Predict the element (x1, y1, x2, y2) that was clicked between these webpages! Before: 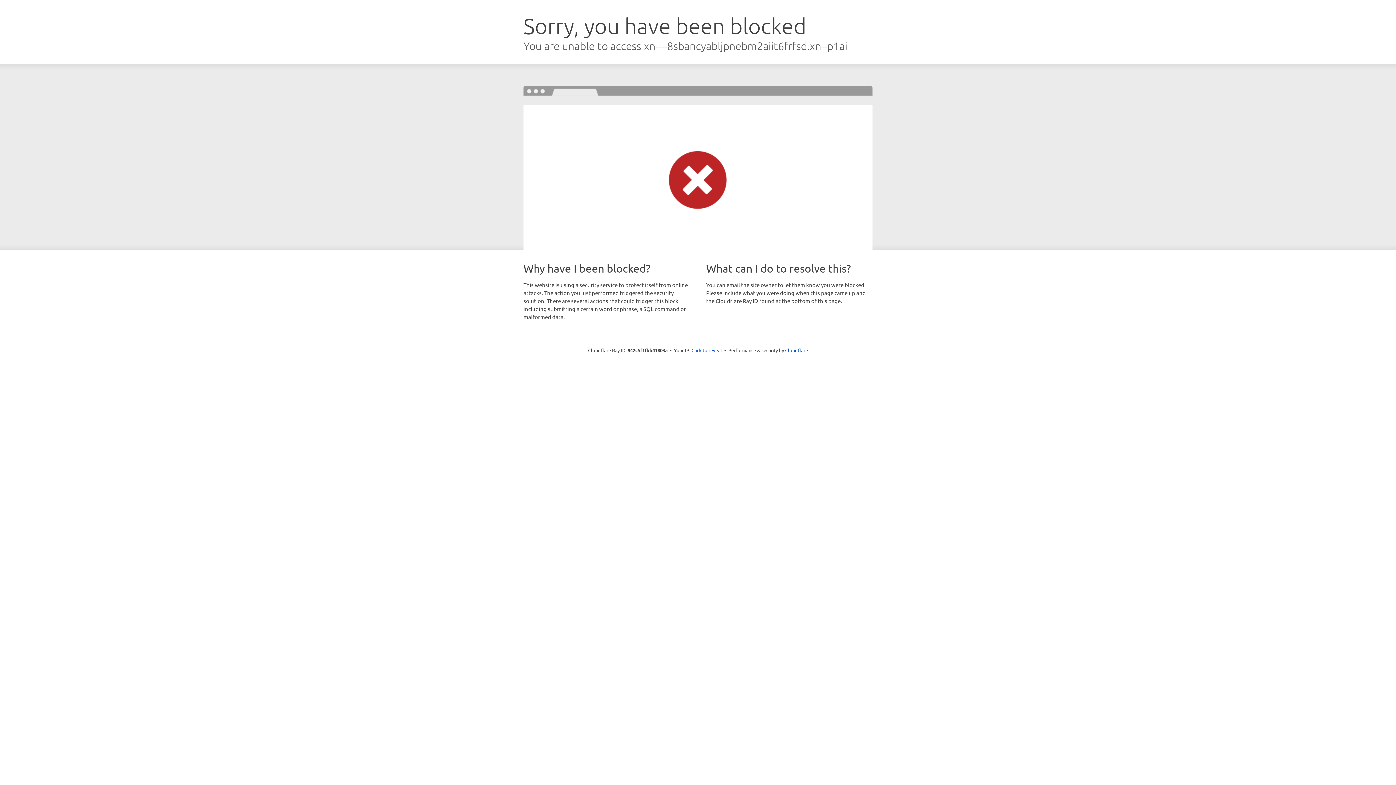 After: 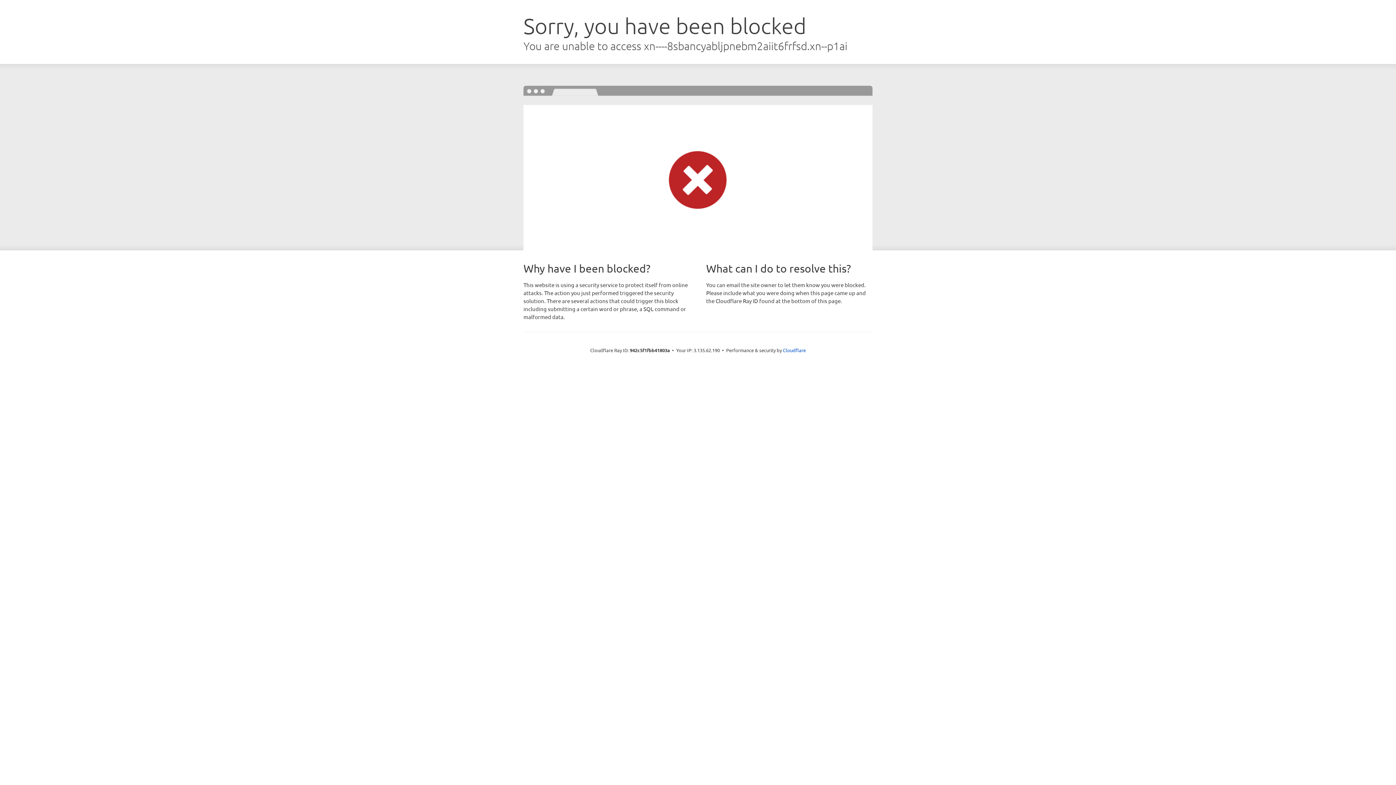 Action: label: Click to reveal bbox: (691, 346, 722, 353)